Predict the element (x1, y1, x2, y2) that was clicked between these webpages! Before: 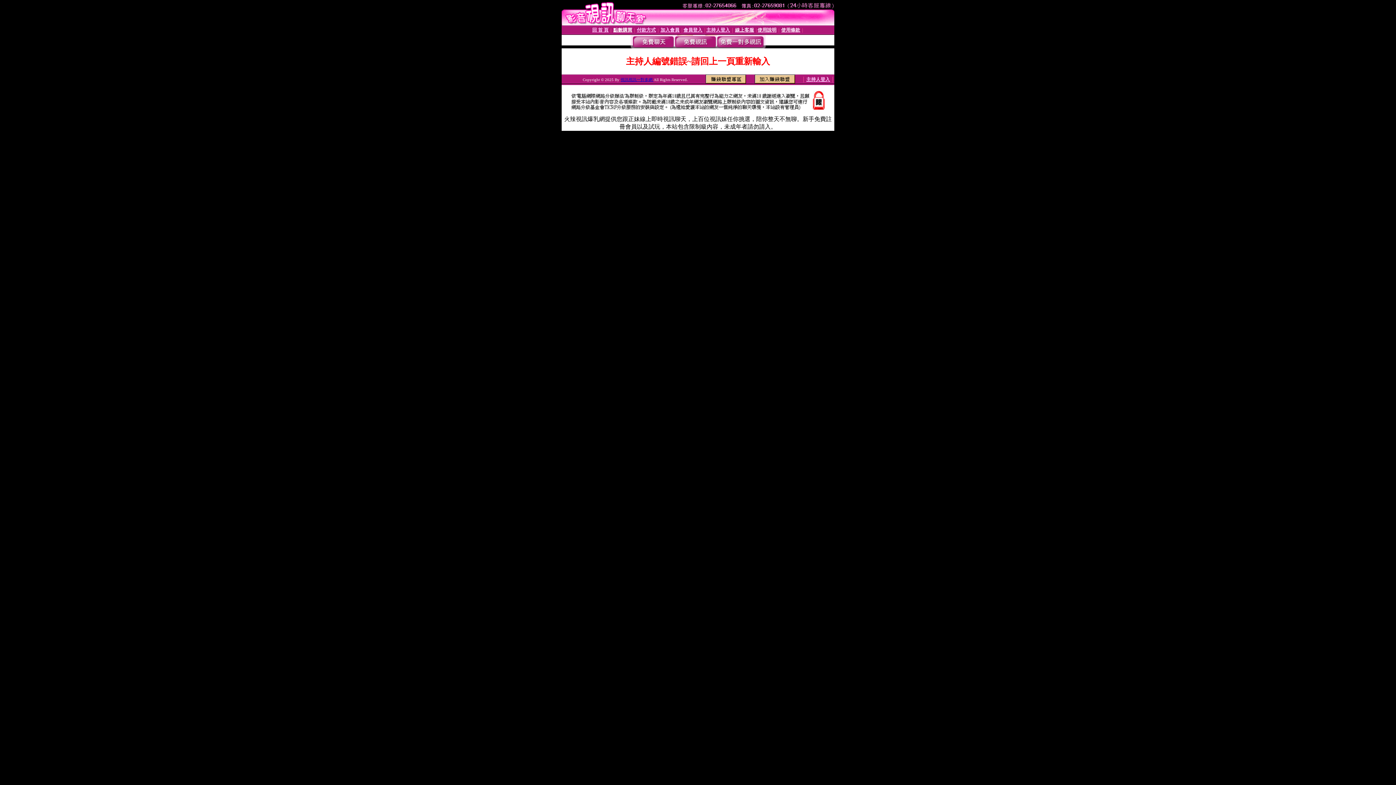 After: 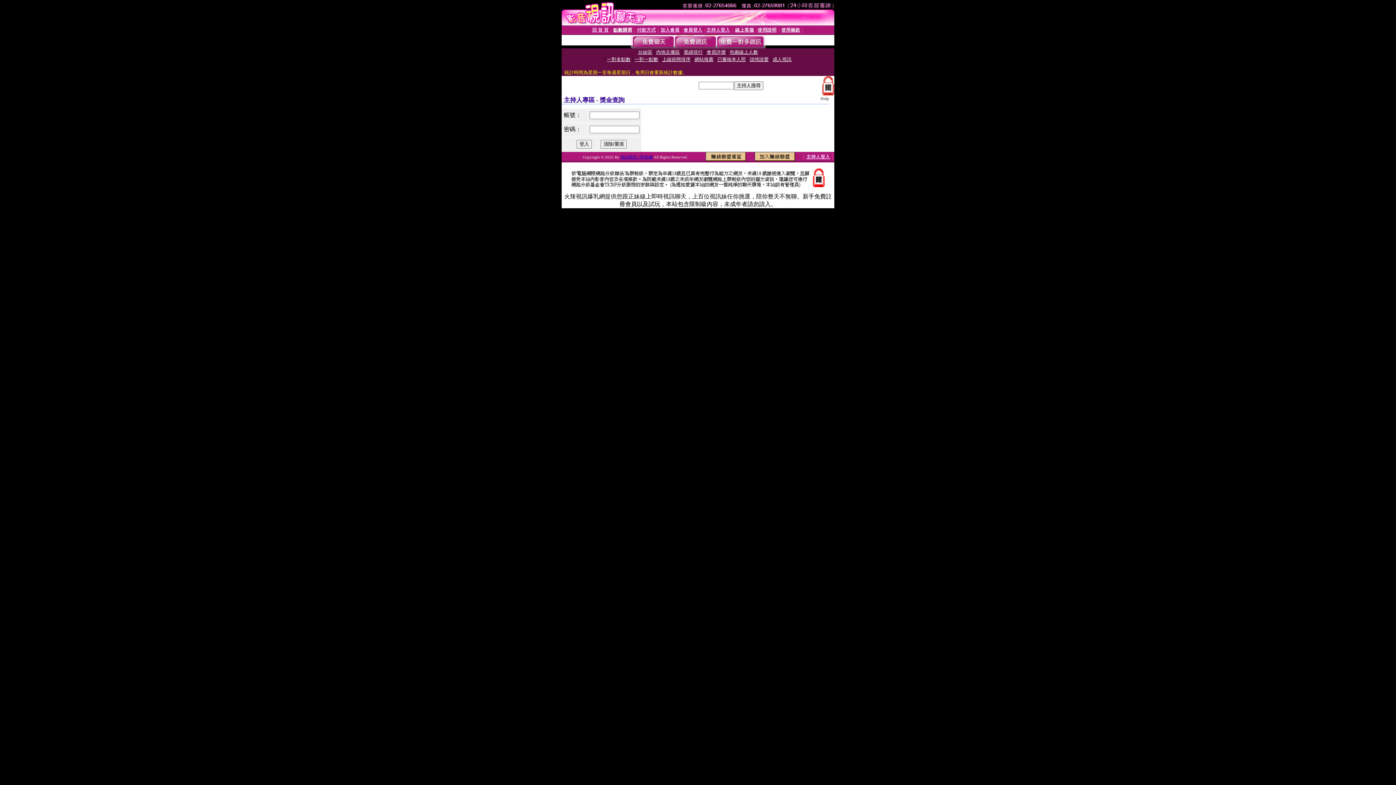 Action: label: 主持人登入 bbox: (806, 76, 830, 82)